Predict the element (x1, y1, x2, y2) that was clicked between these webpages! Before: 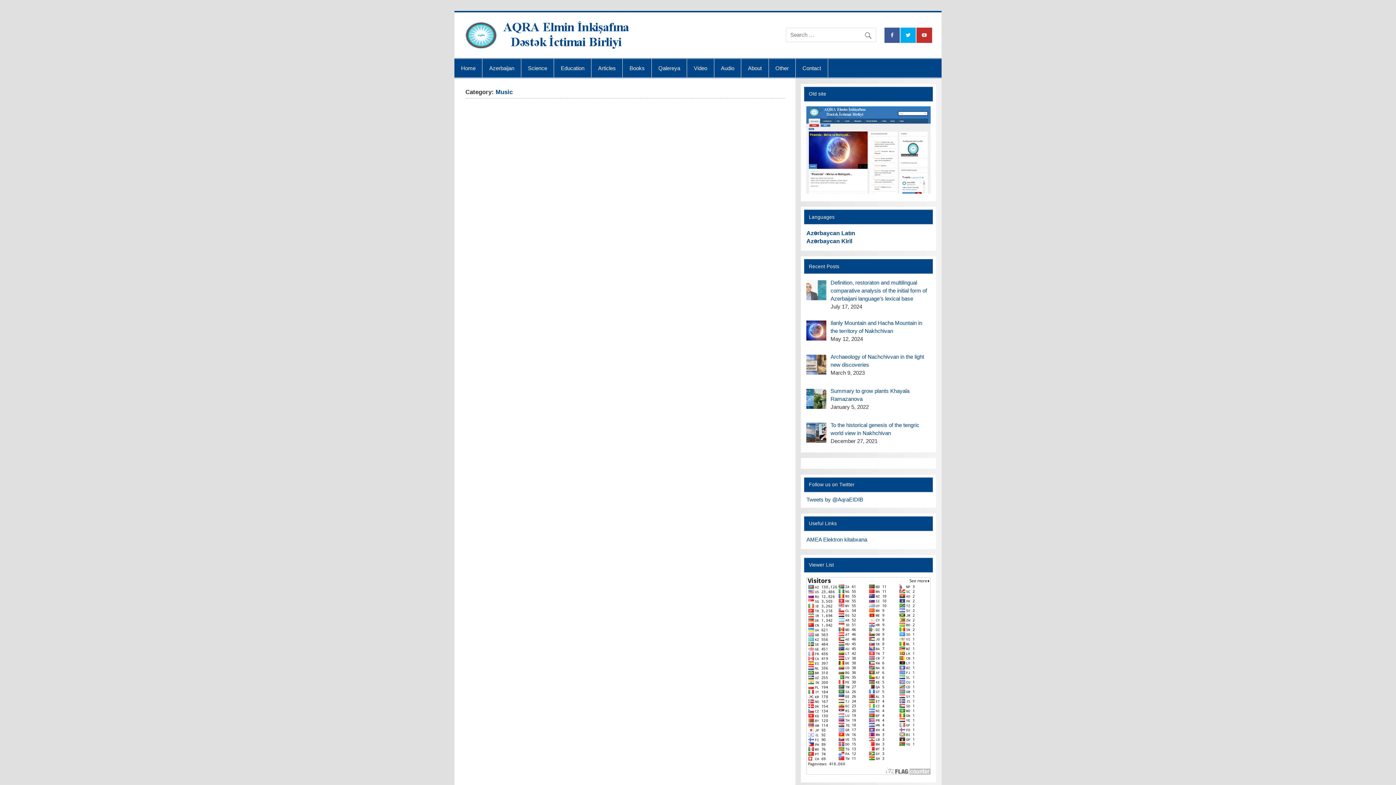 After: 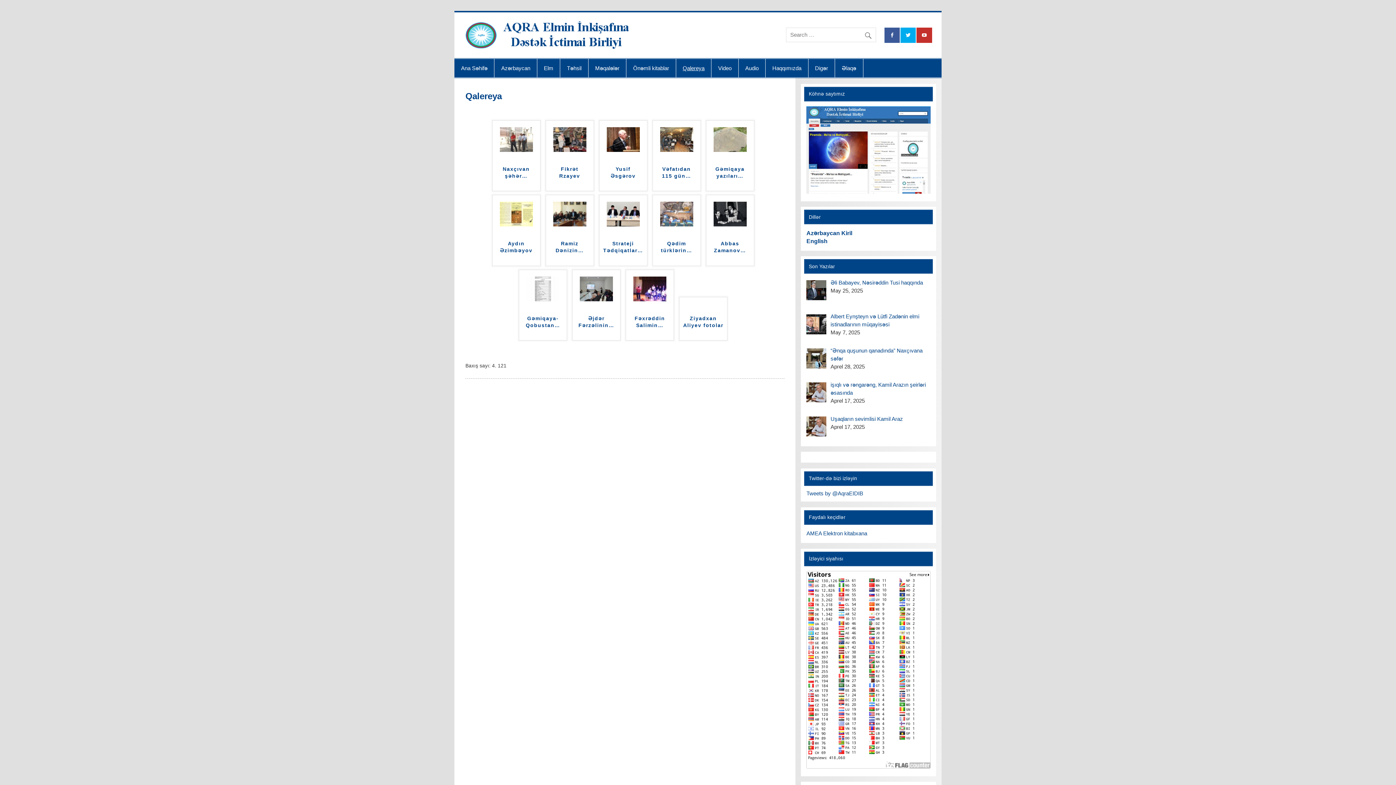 Action: bbox: (651, 58, 687, 77) label: Qalereya